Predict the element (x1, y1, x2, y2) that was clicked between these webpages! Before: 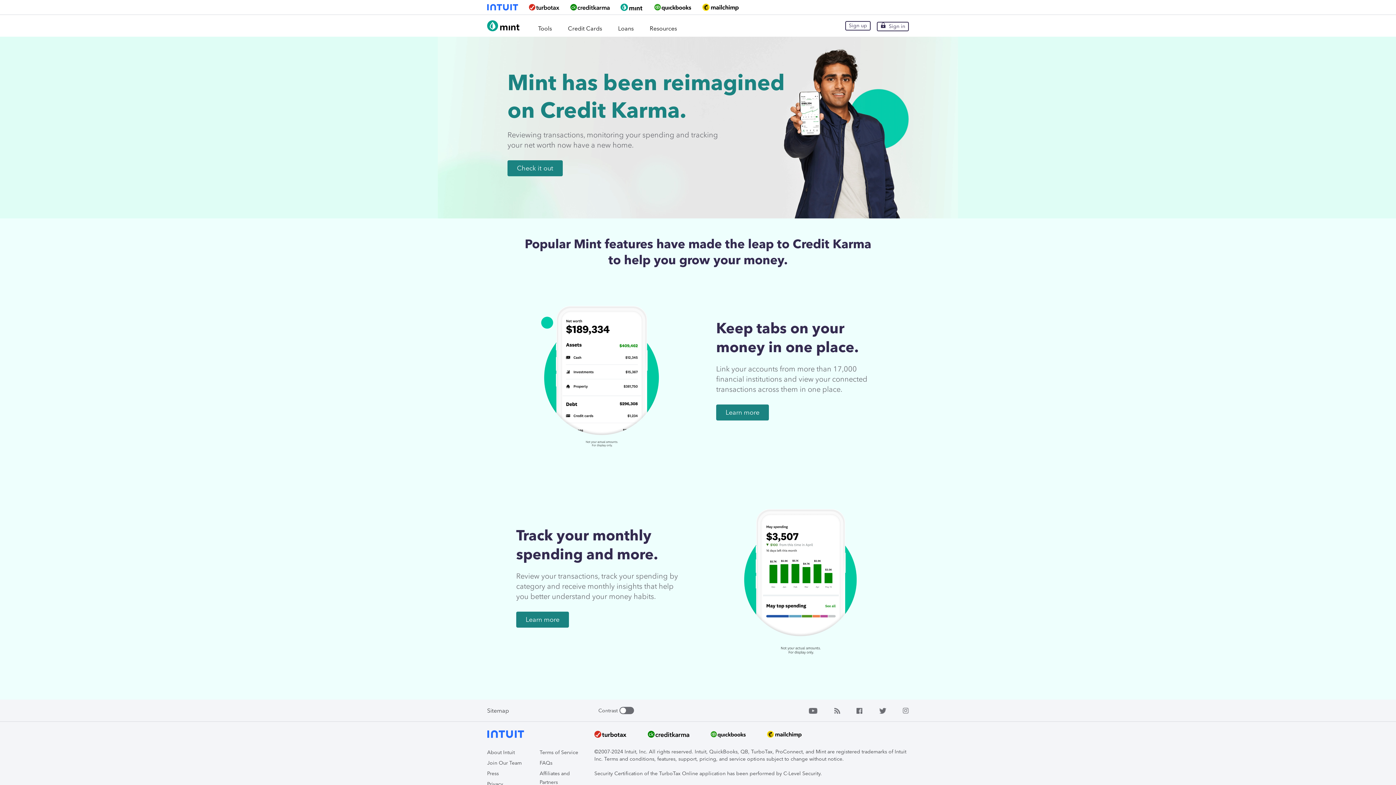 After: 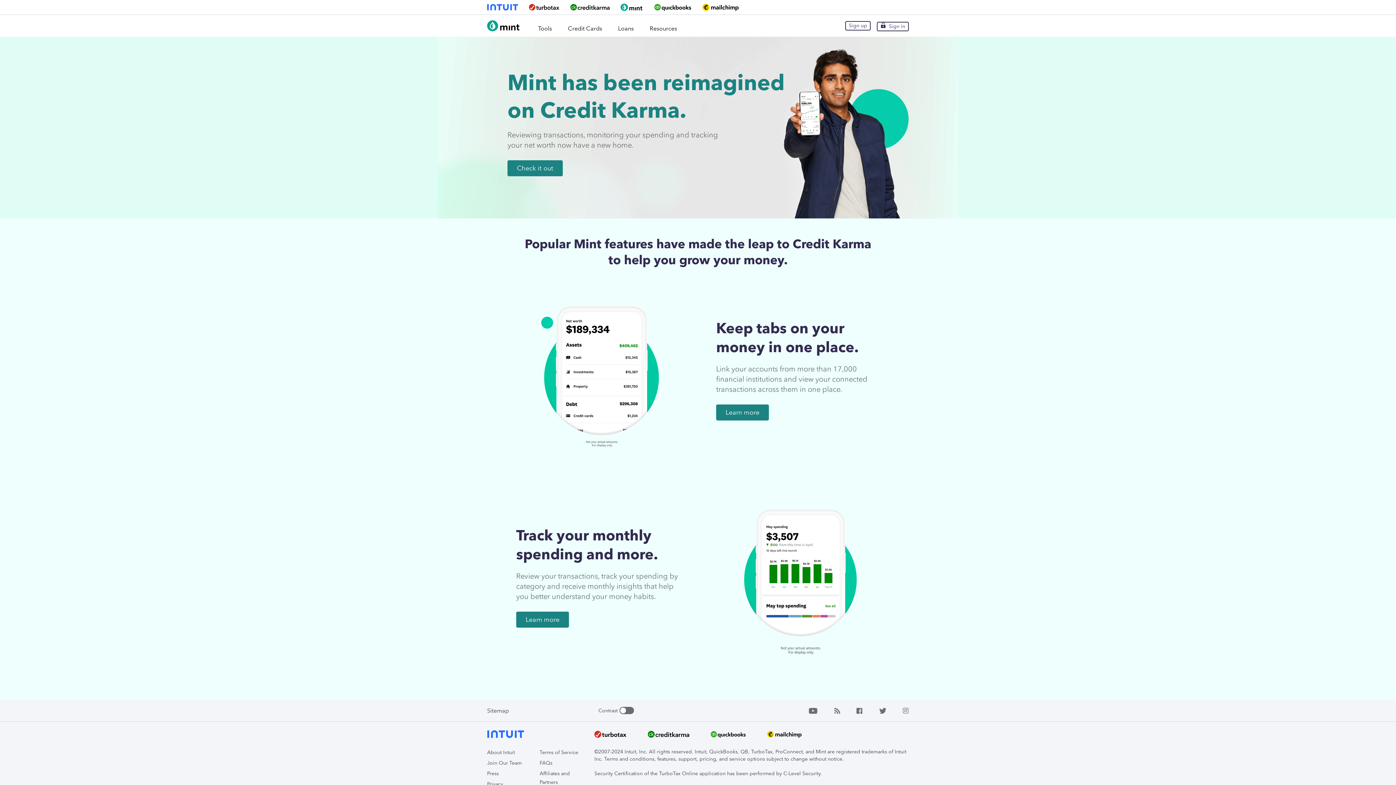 Action: bbox: (648, 729, 689, 741)